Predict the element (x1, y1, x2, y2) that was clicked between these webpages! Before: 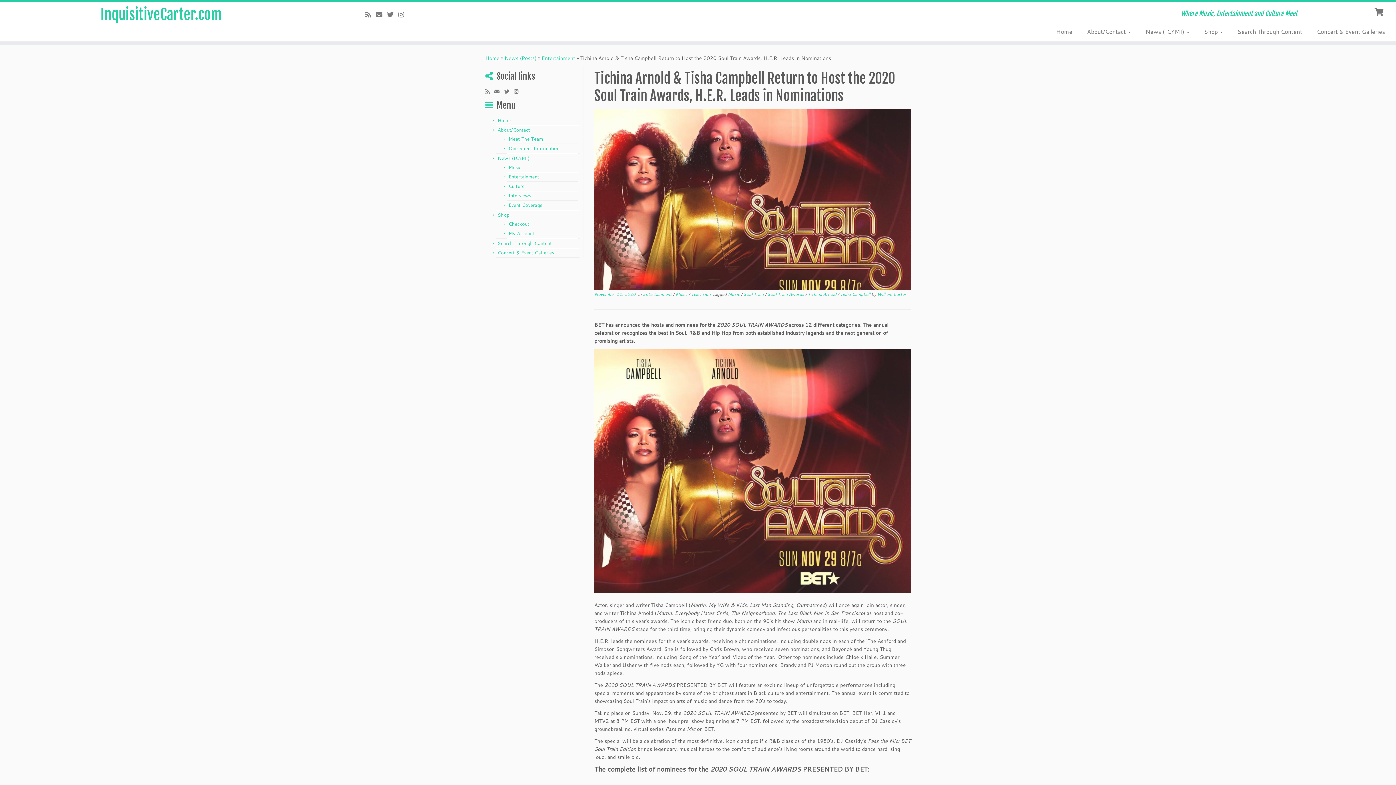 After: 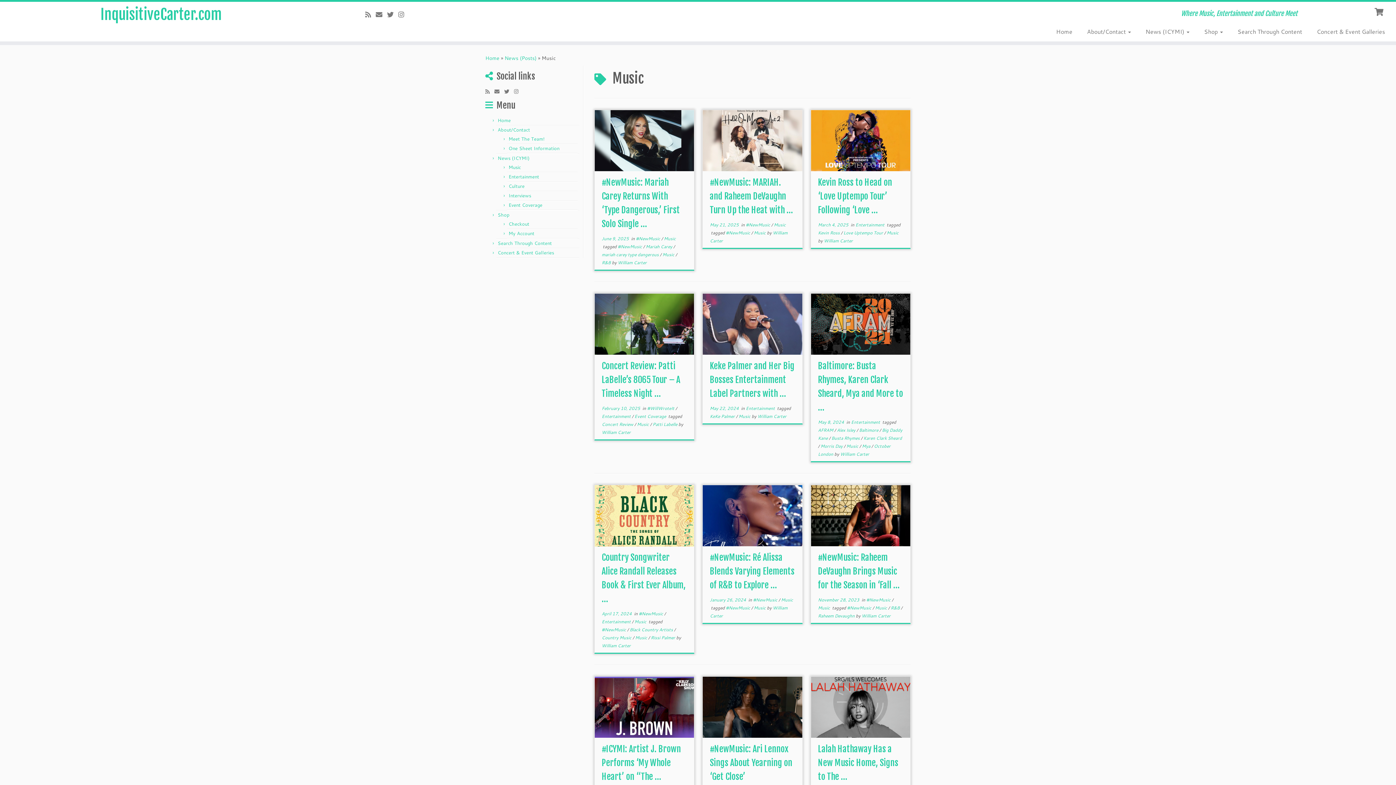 Action: bbox: (728, 291, 741, 297) label: Music 